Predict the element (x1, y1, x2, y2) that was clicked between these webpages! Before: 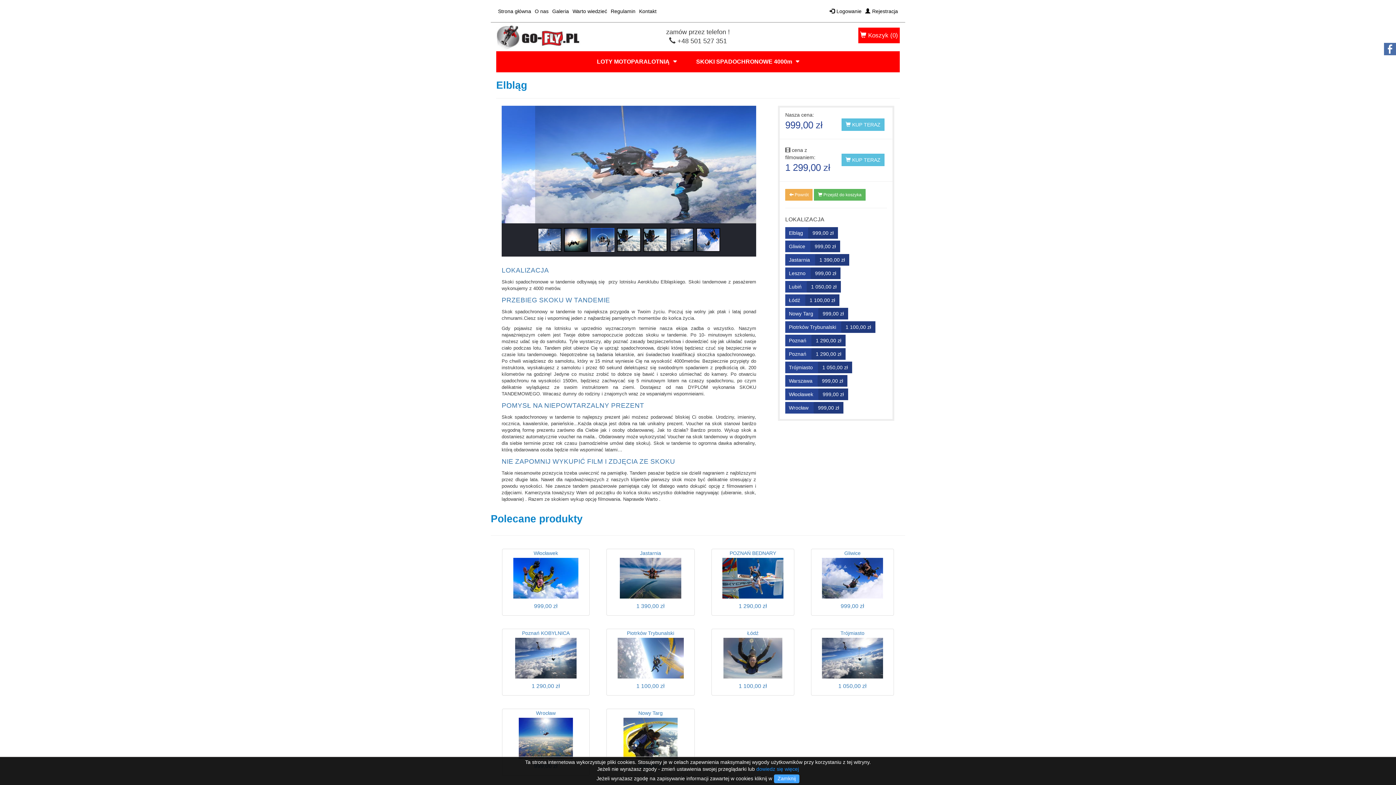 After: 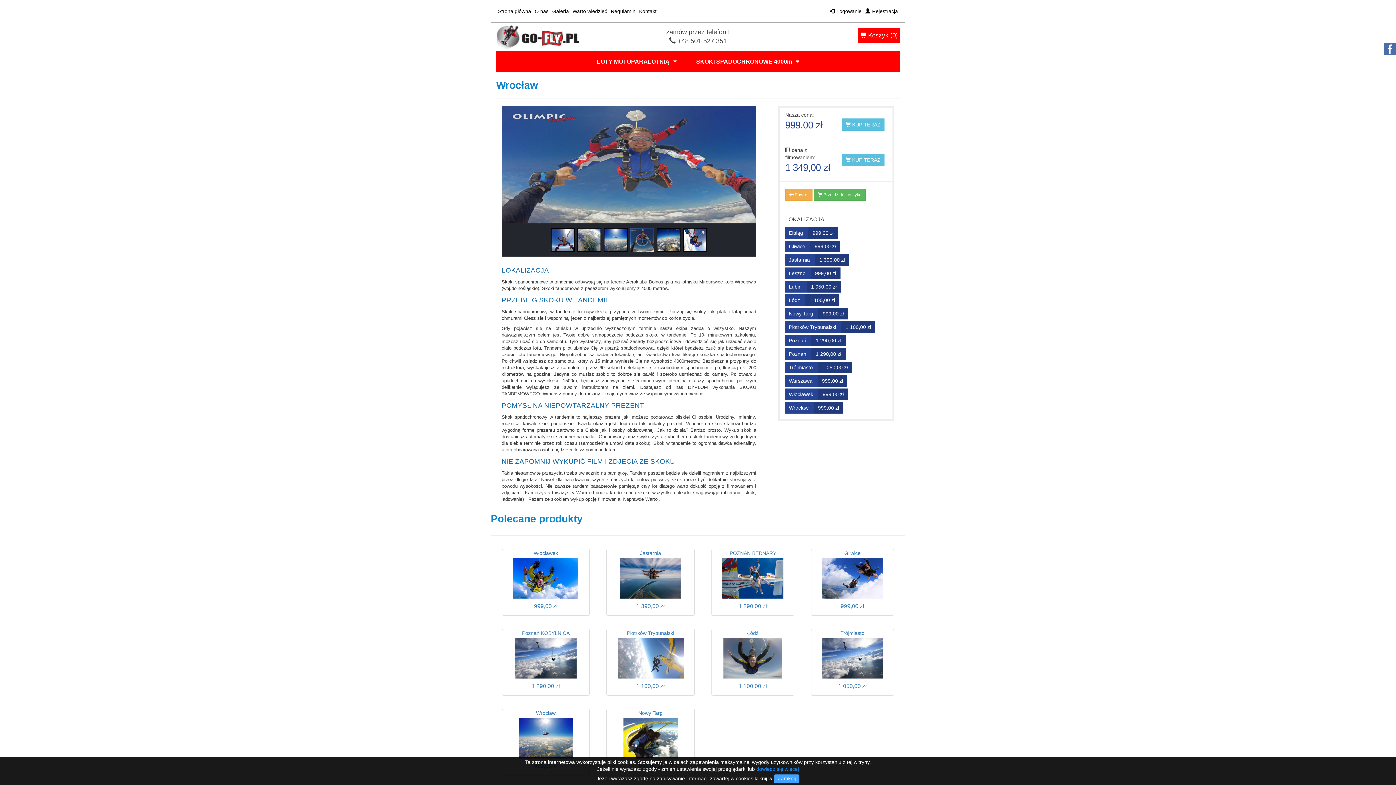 Action: label: Wrocław 999,00 zł bbox: (785, 402, 843, 413)